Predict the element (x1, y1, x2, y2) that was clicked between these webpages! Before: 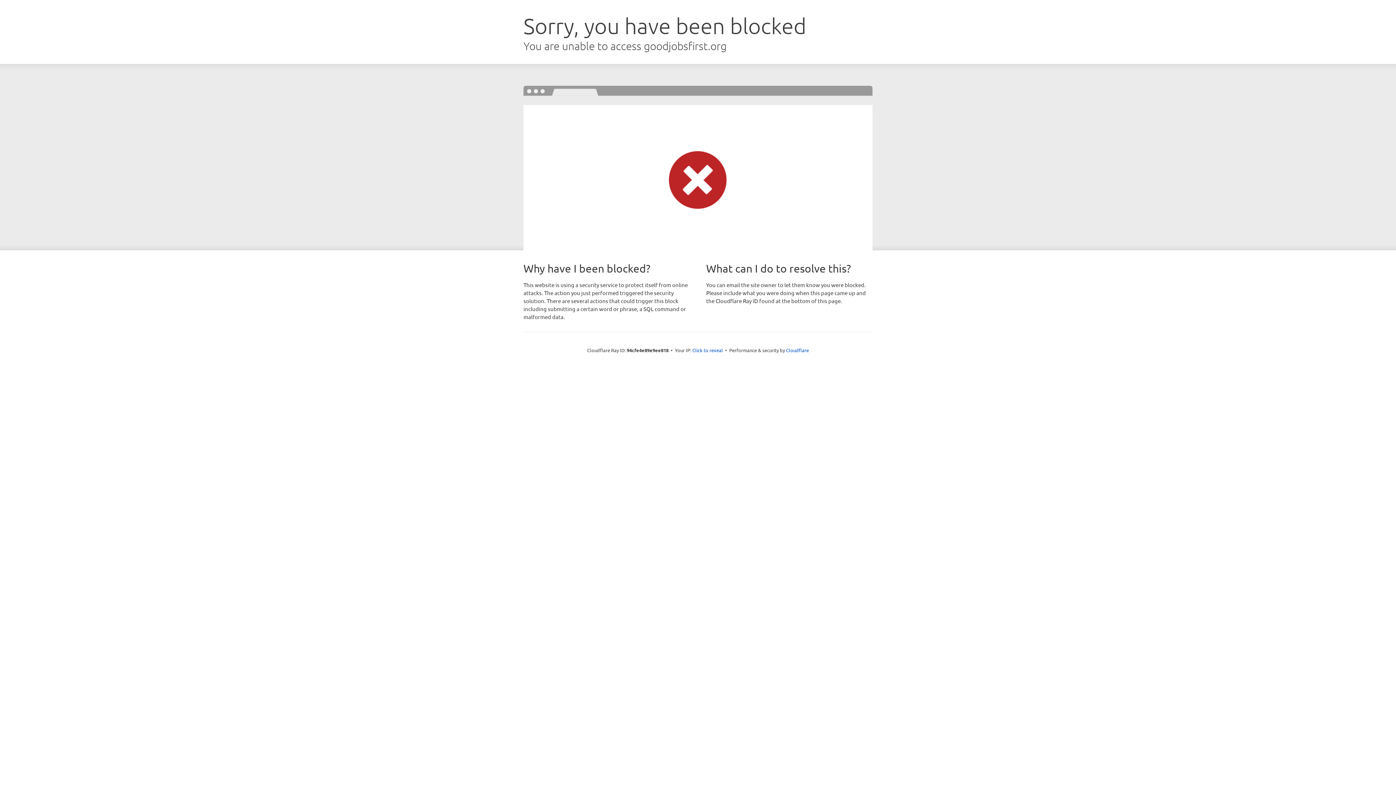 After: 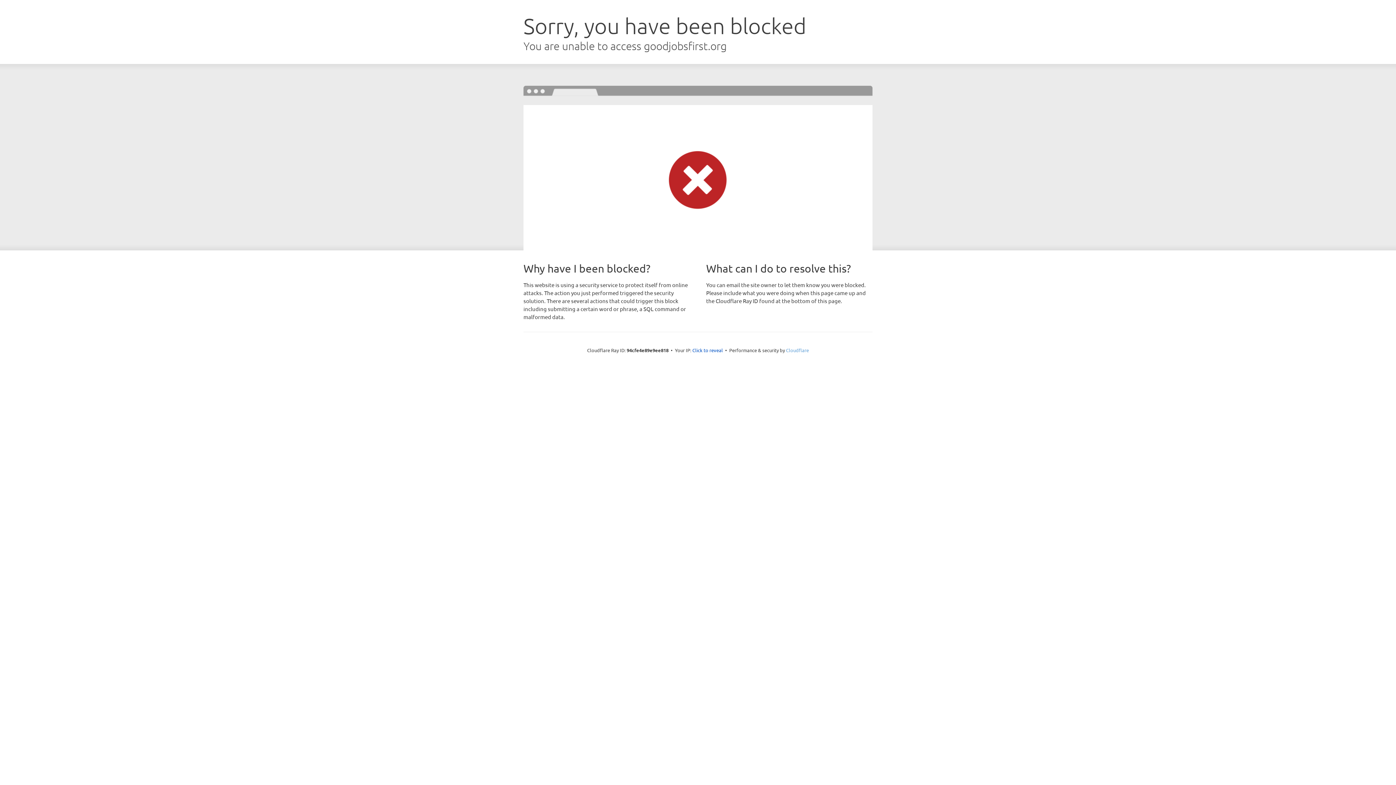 Action: bbox: (786, 347, 809, 353) label: Cloudflare